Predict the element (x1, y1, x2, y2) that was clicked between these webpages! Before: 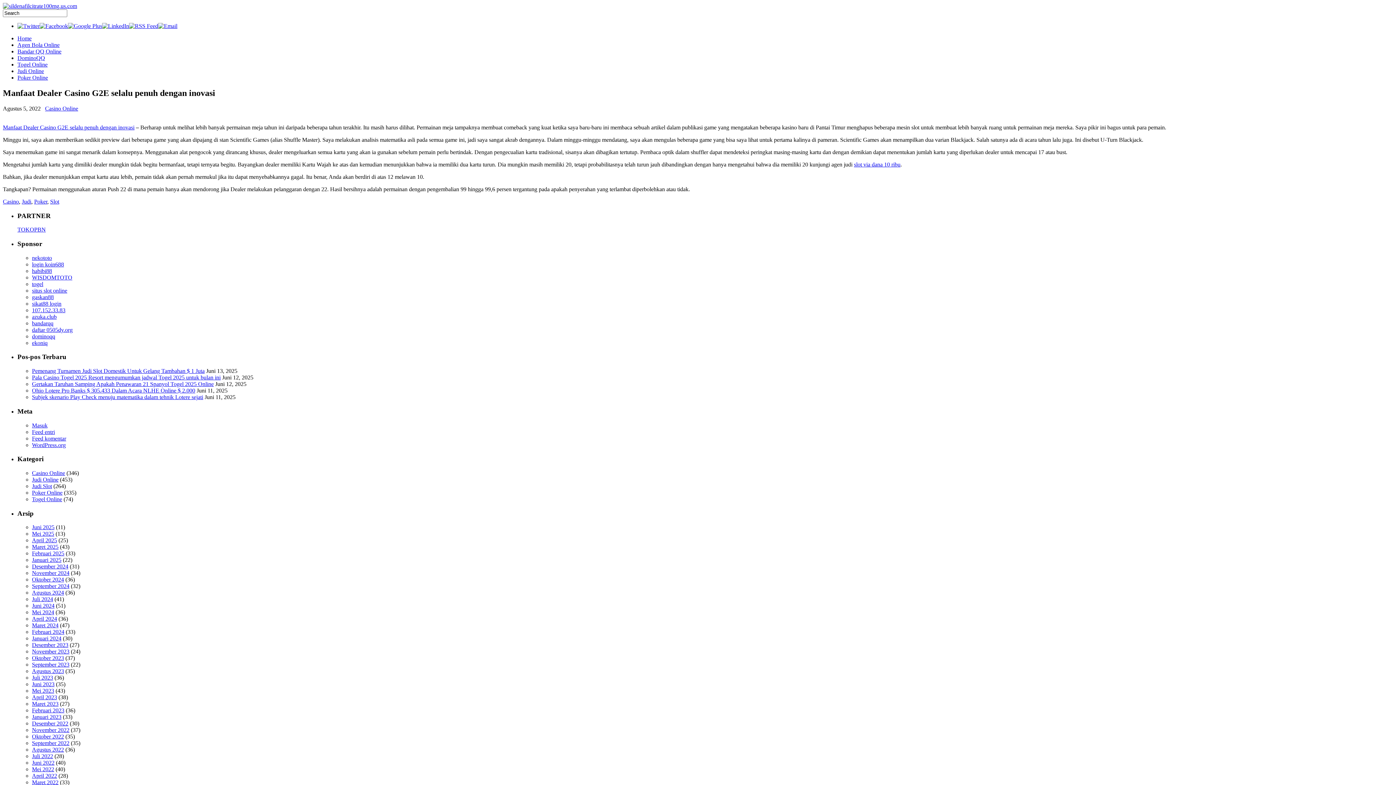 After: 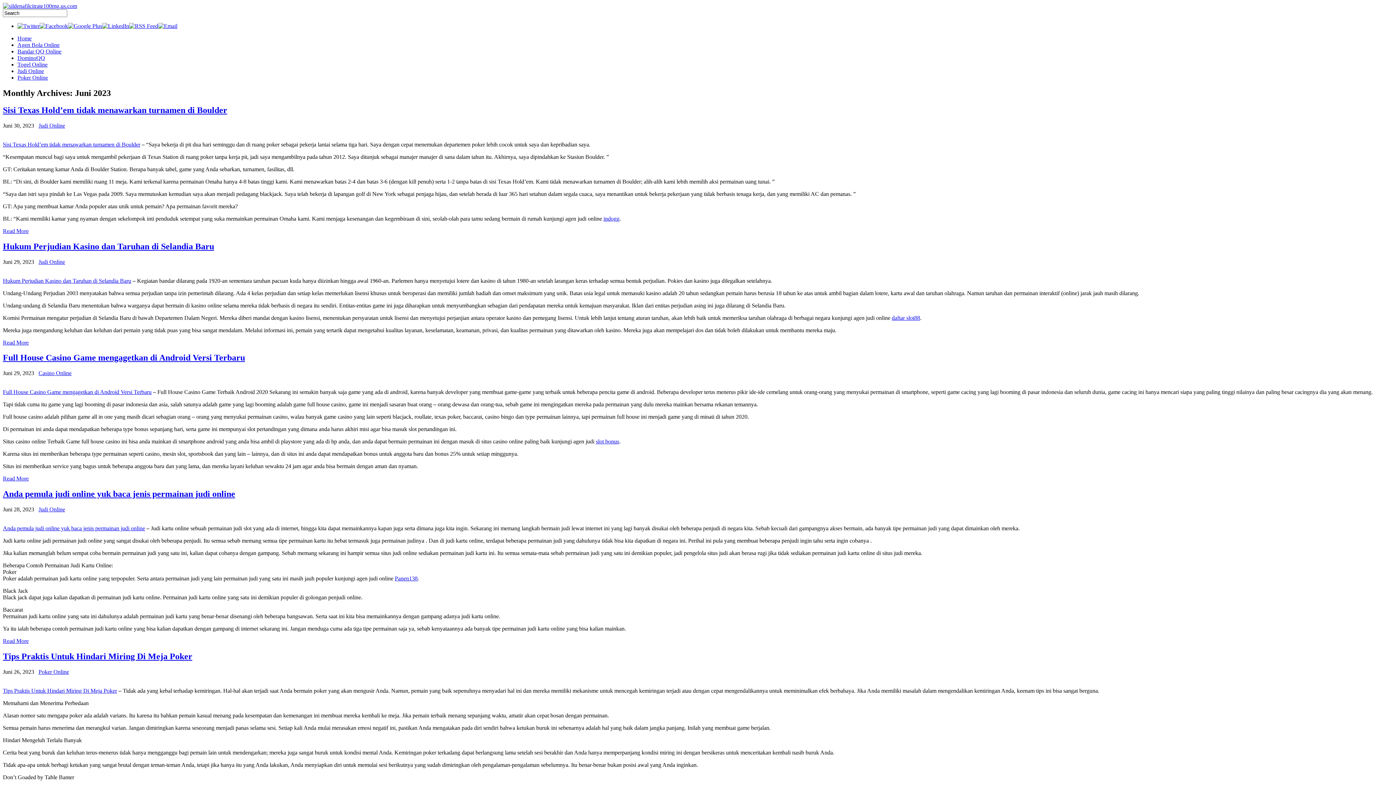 Action: bbox: (32, 681, 54, 687) label: Juni 2023